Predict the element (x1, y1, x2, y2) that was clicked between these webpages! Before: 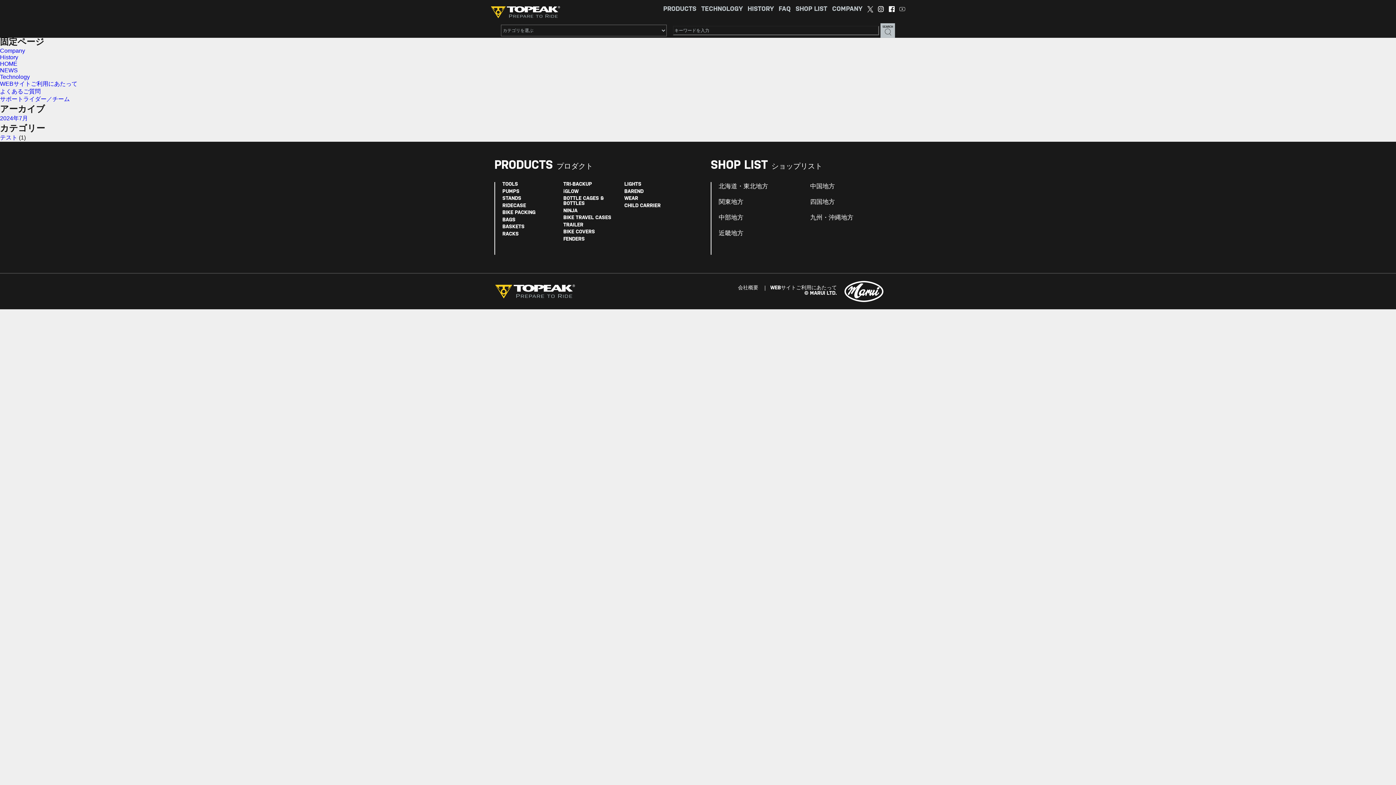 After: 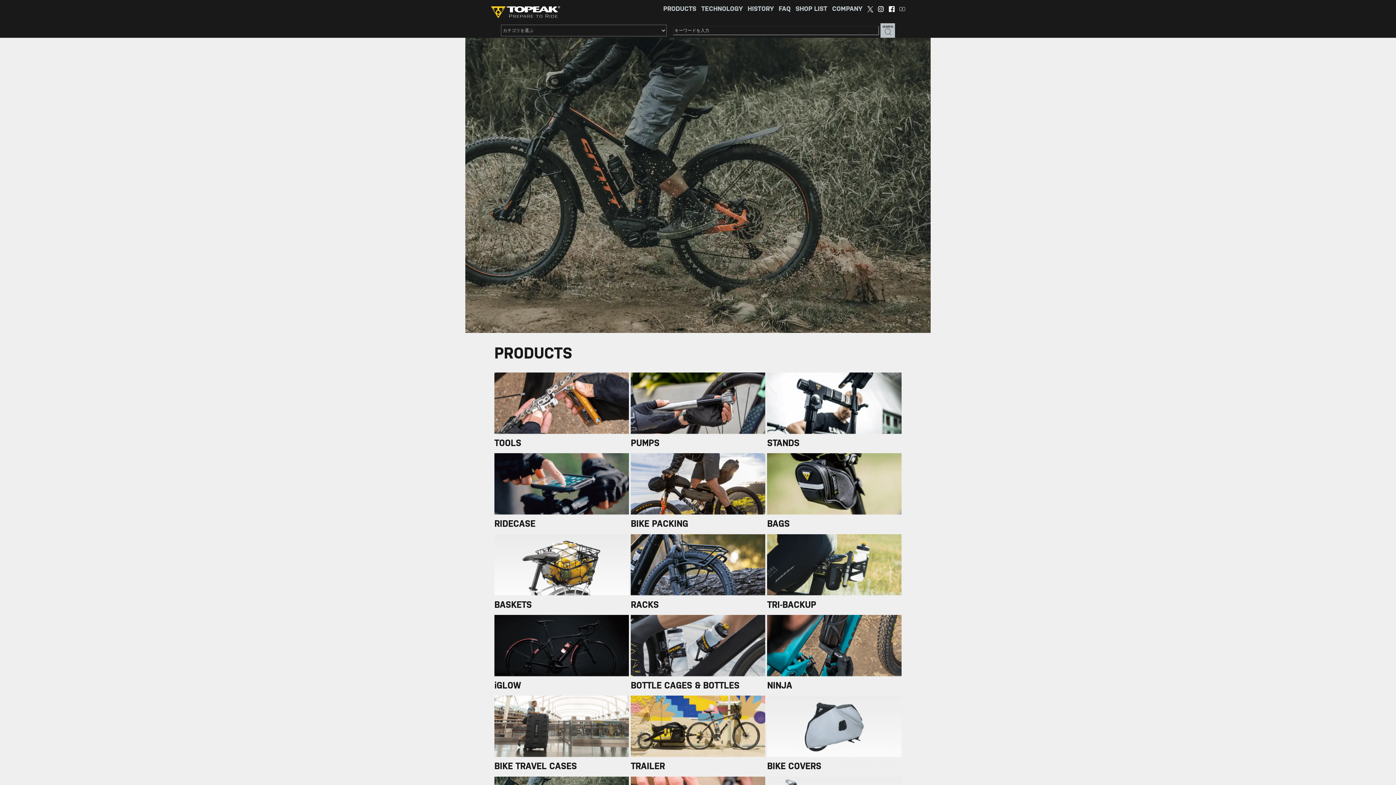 Action: bbox: (0, 60, 17, 66) label: HOME